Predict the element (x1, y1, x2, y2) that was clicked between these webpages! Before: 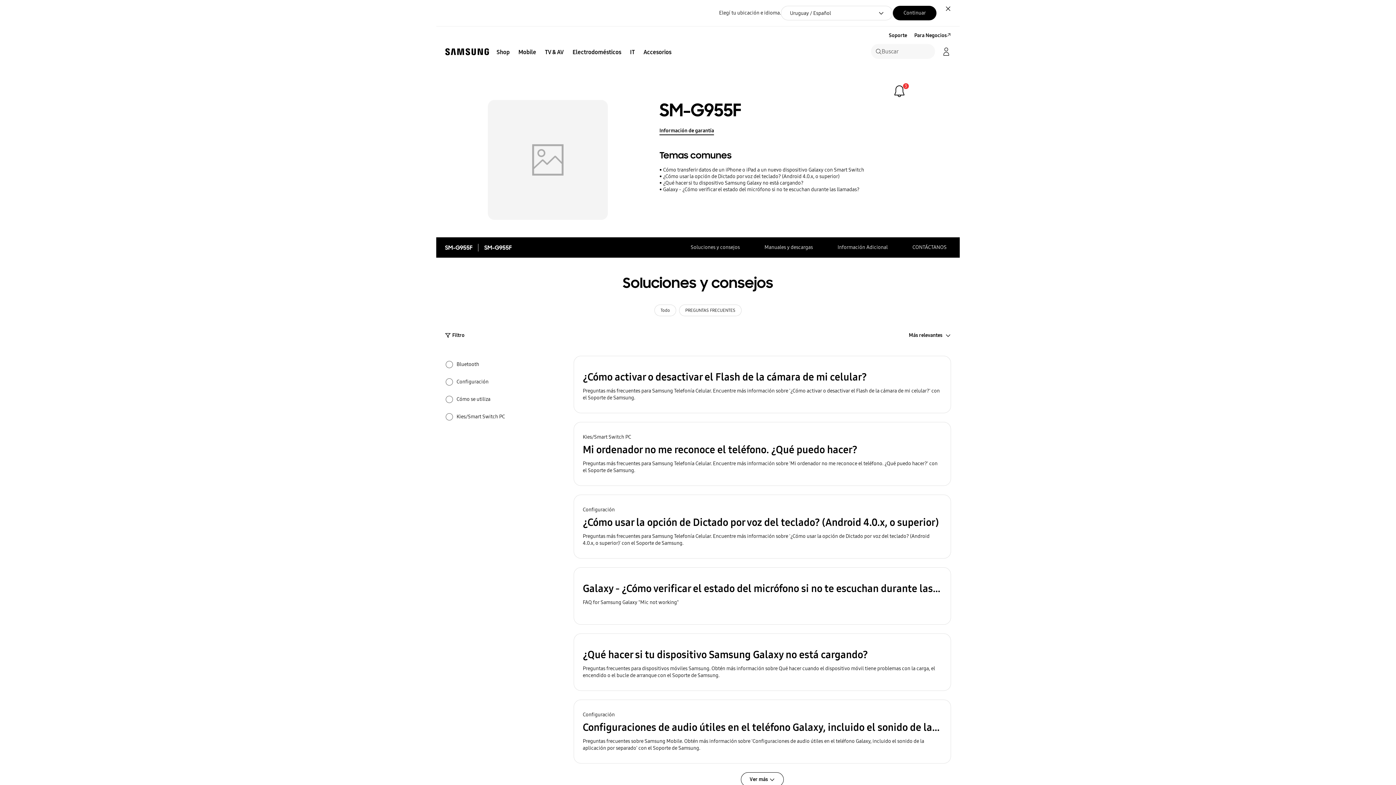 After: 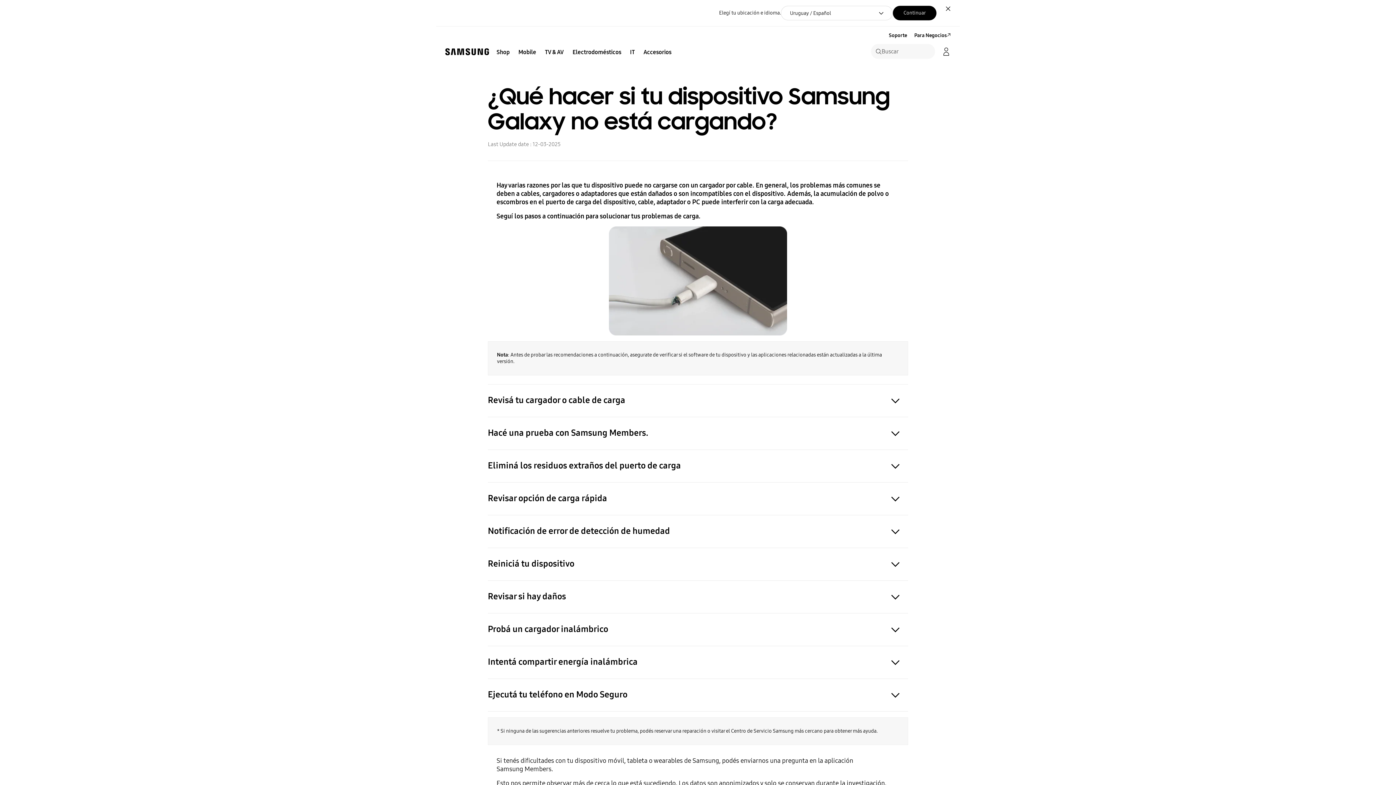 Action: label: ¿Qué hacer si tu dispositivo Samsung Galaxy no está cargando? bbox: (659, 180, 803, 186)